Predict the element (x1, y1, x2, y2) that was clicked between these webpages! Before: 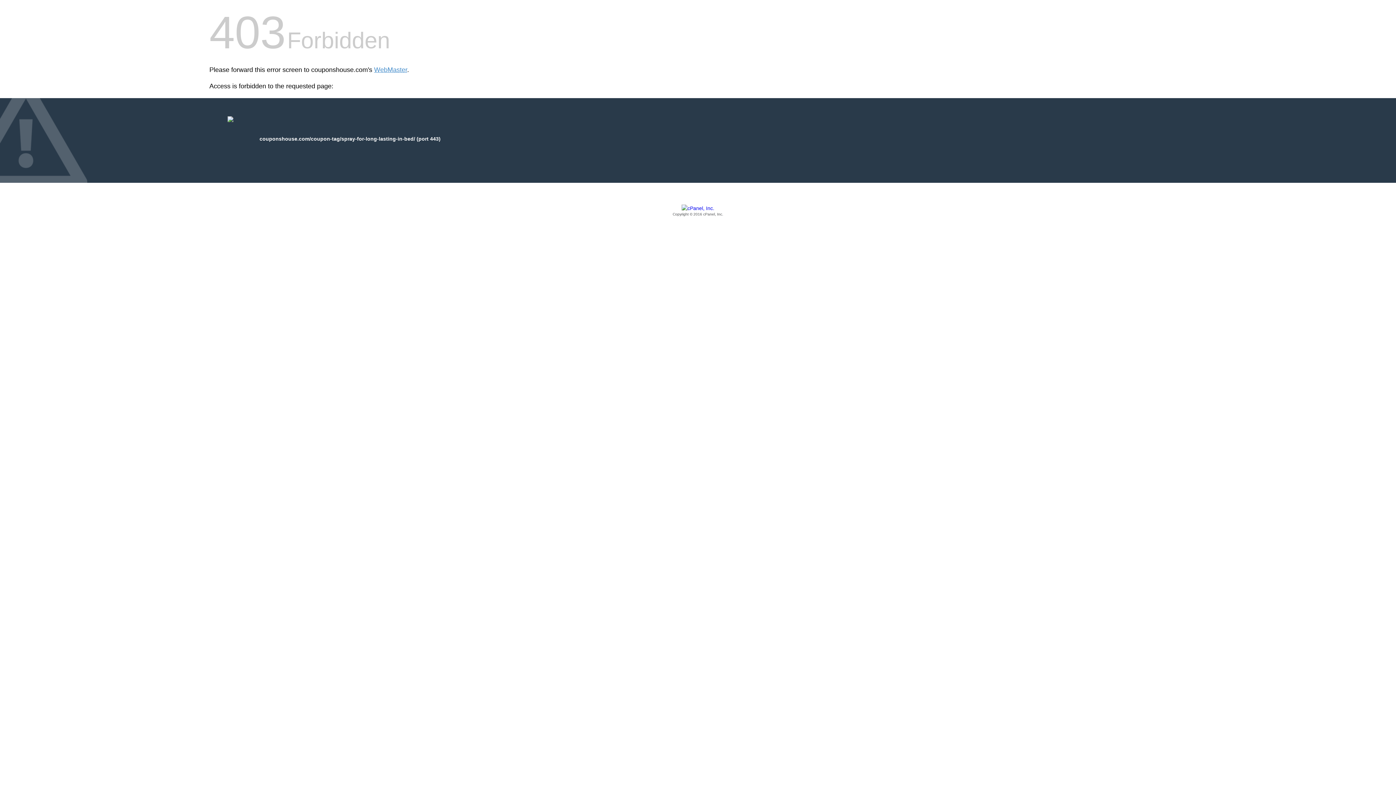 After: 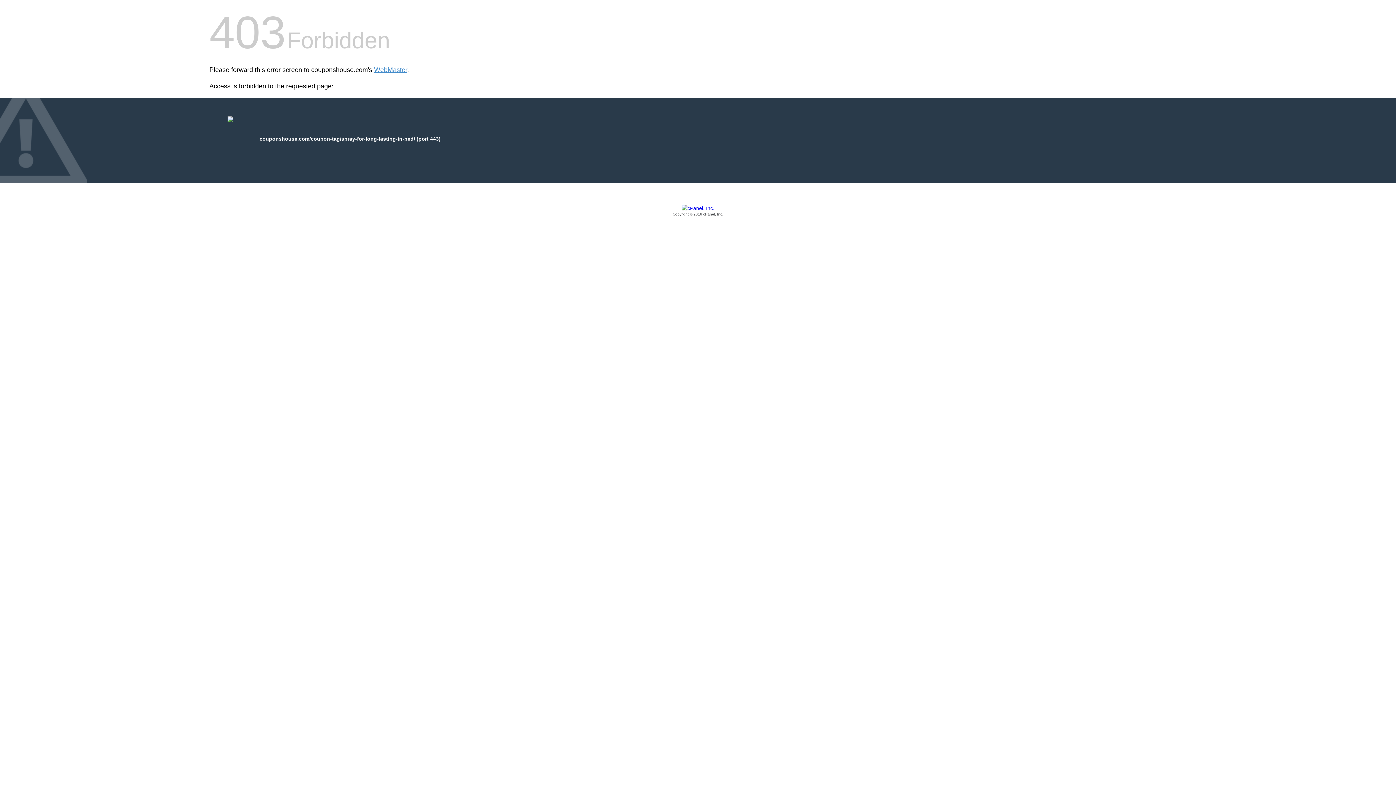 Action: label: Copyright © 2016 cPanel, Inc. bbox: (209, 205, 1186, 217)